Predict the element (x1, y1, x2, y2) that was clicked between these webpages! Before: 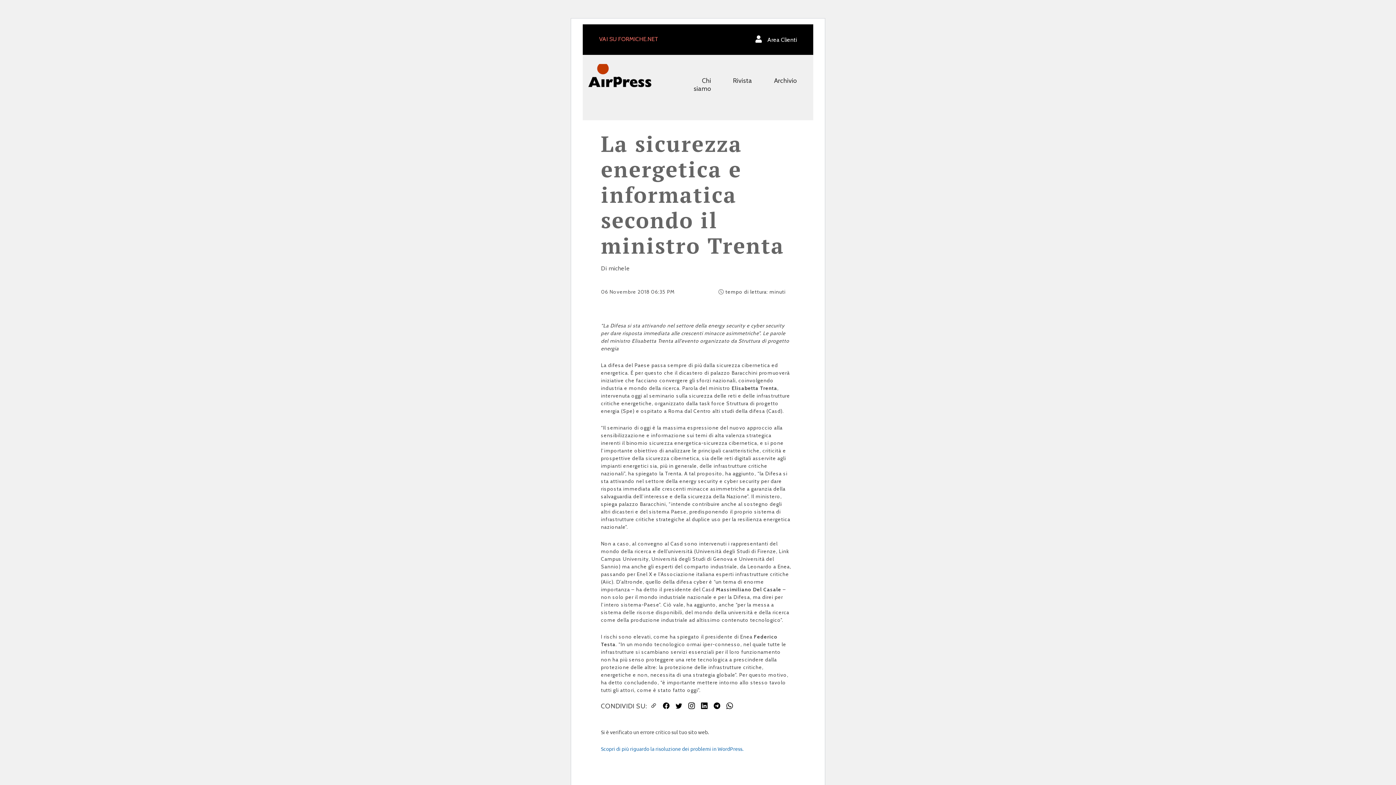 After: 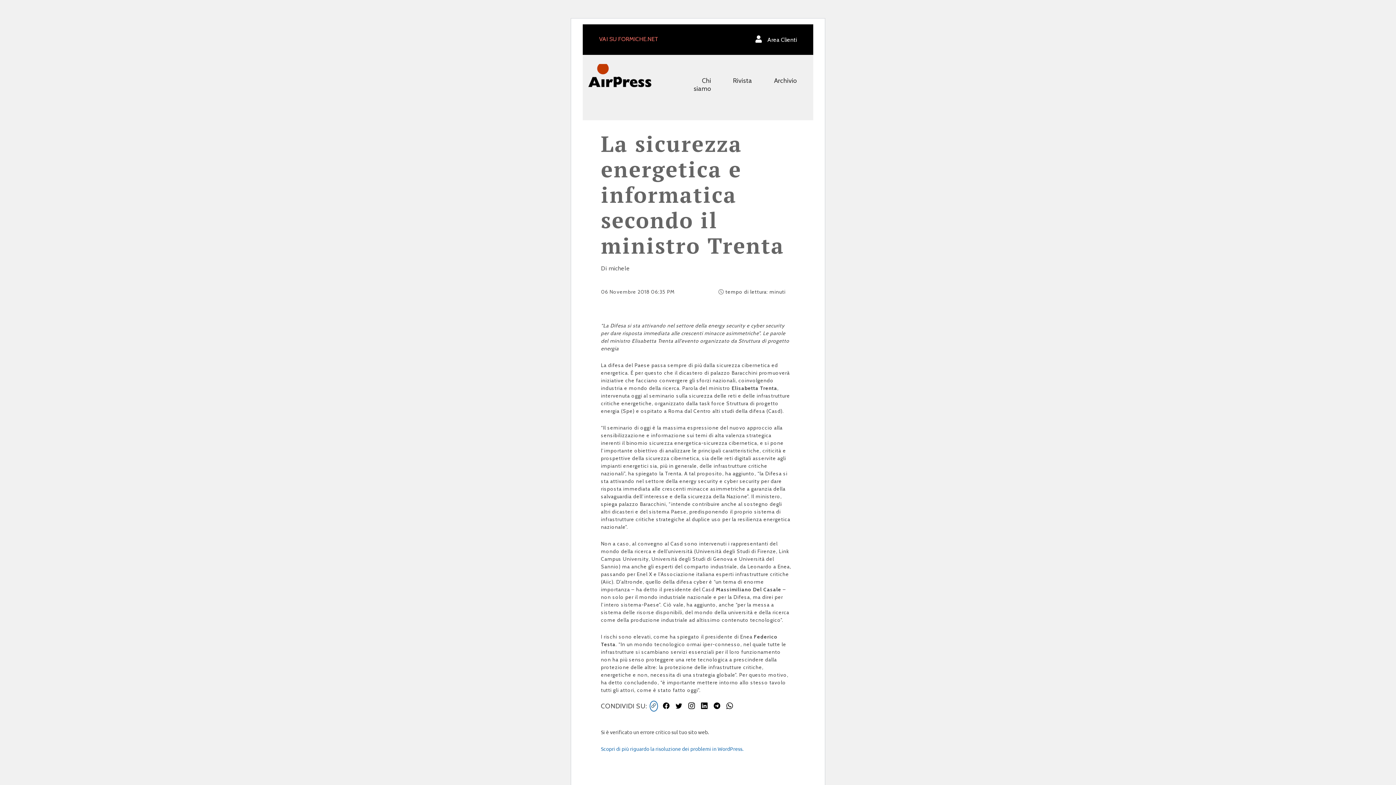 Action: bbox: (650, 701, 657, 711)